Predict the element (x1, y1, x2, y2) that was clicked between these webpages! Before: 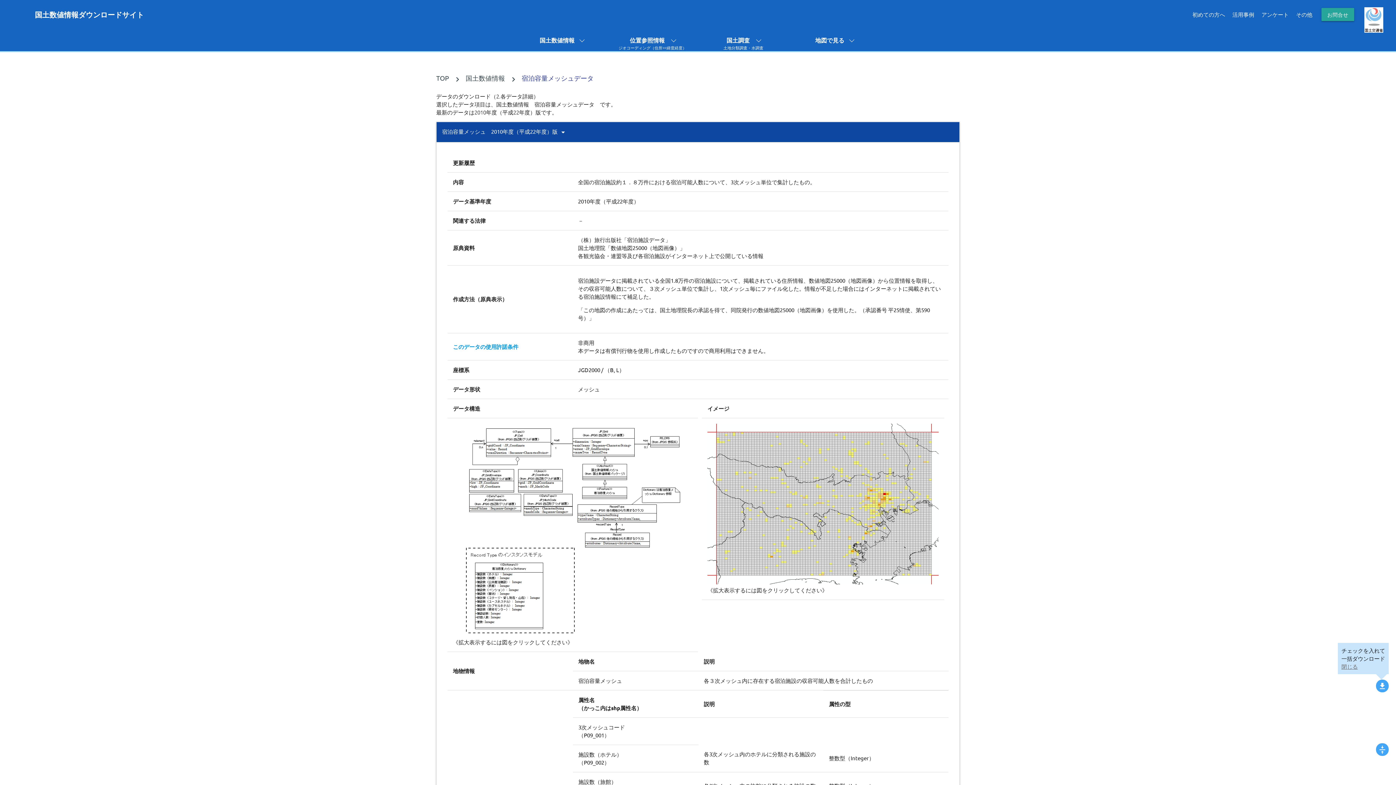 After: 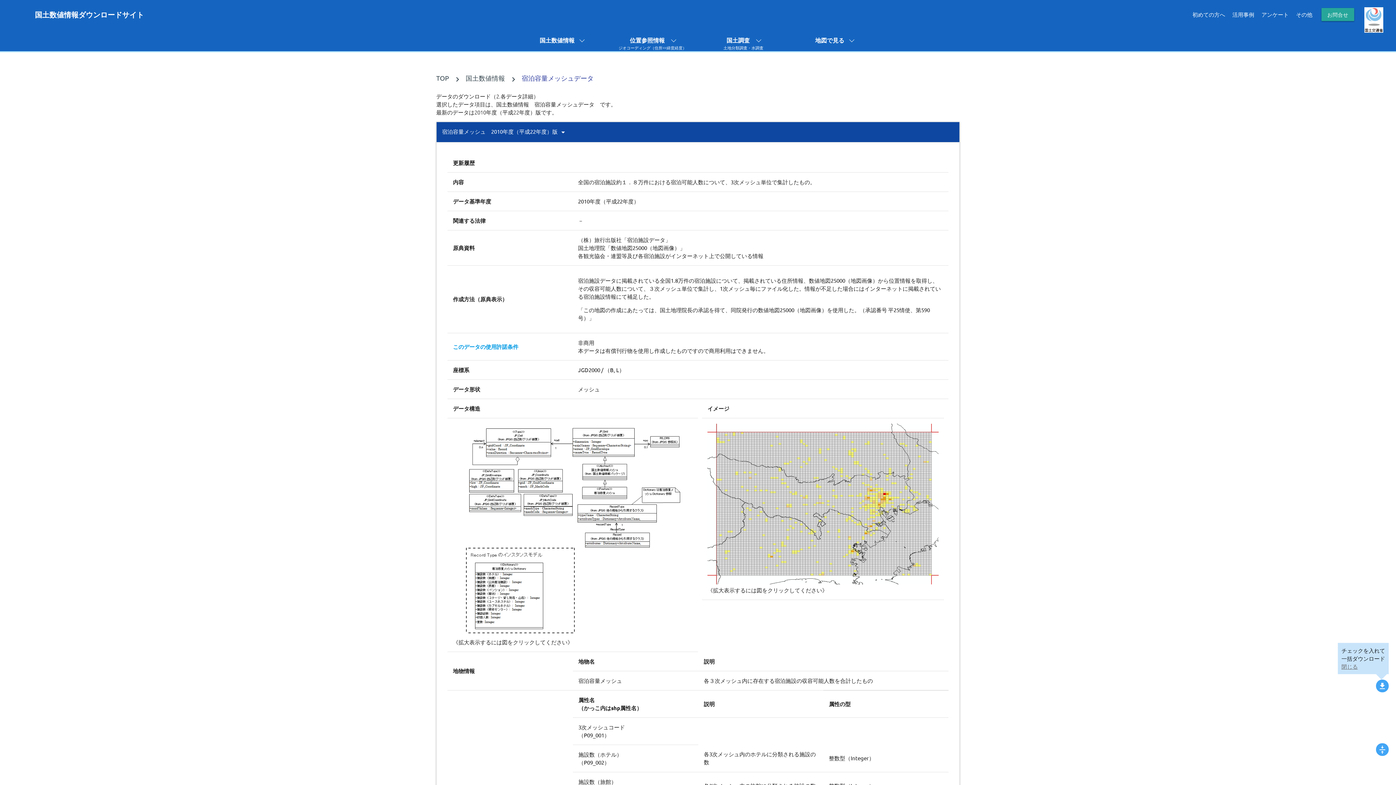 Action: bbox: (506, 74, 593, 81) label: 宿泊容量メッシュデータ